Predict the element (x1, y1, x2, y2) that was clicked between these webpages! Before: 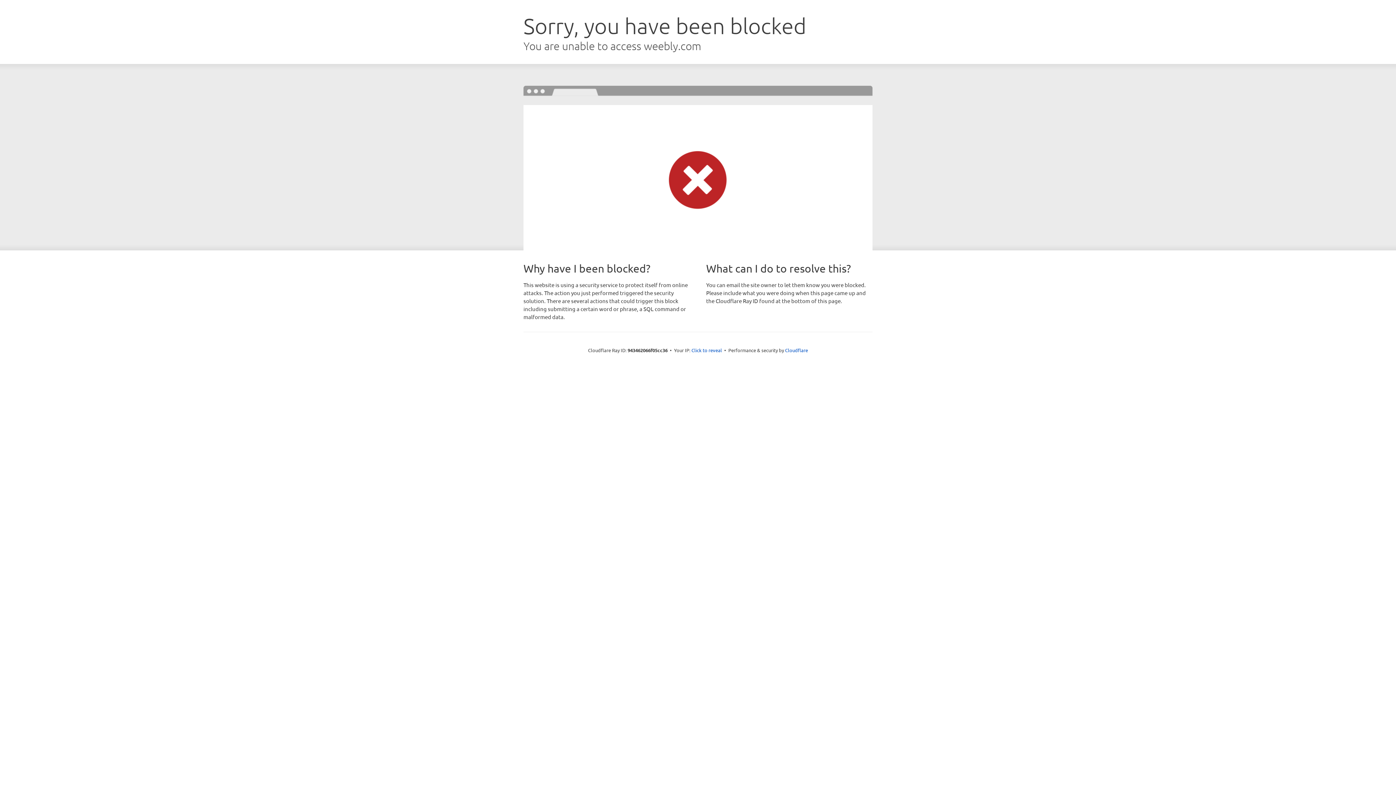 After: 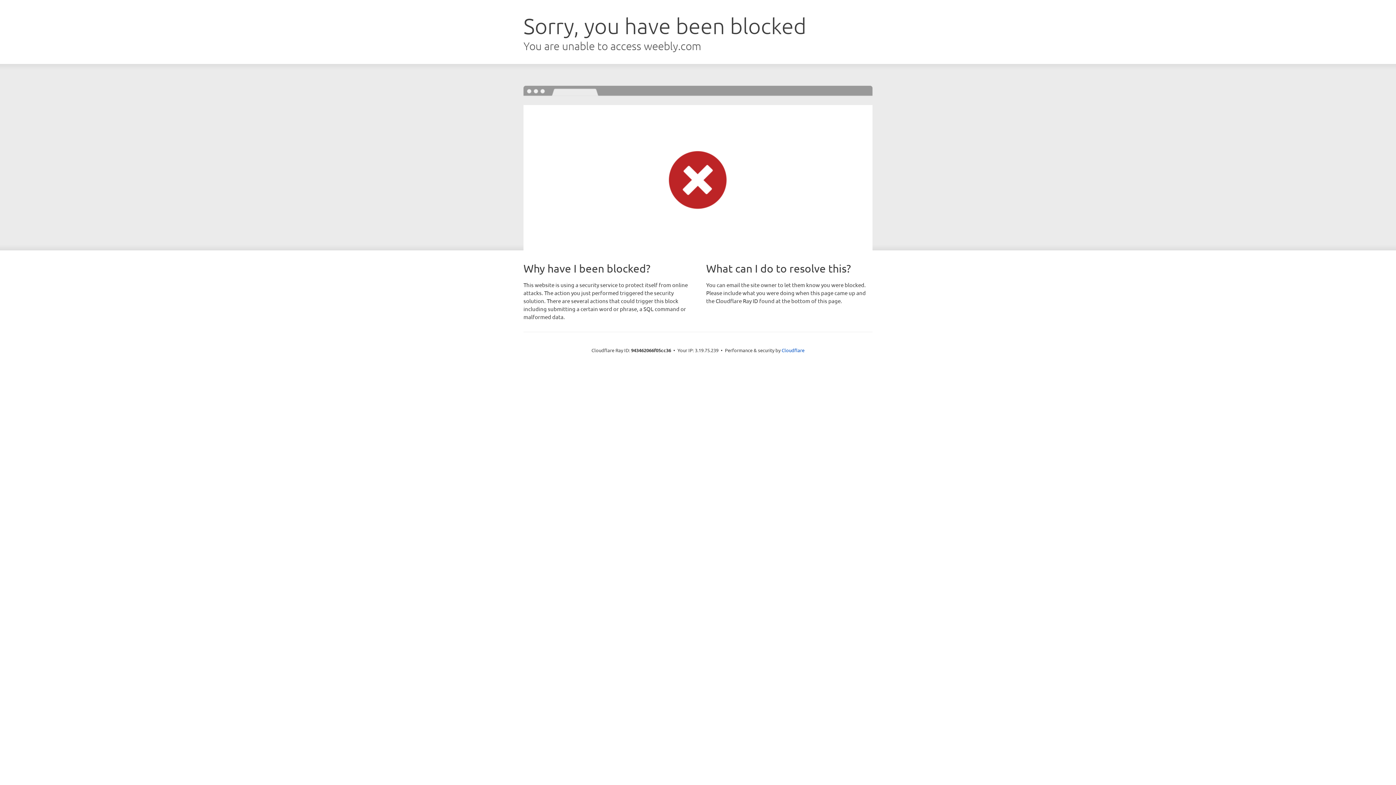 Action: label: Click to reveal bbox: (691, 346, 722, 353)